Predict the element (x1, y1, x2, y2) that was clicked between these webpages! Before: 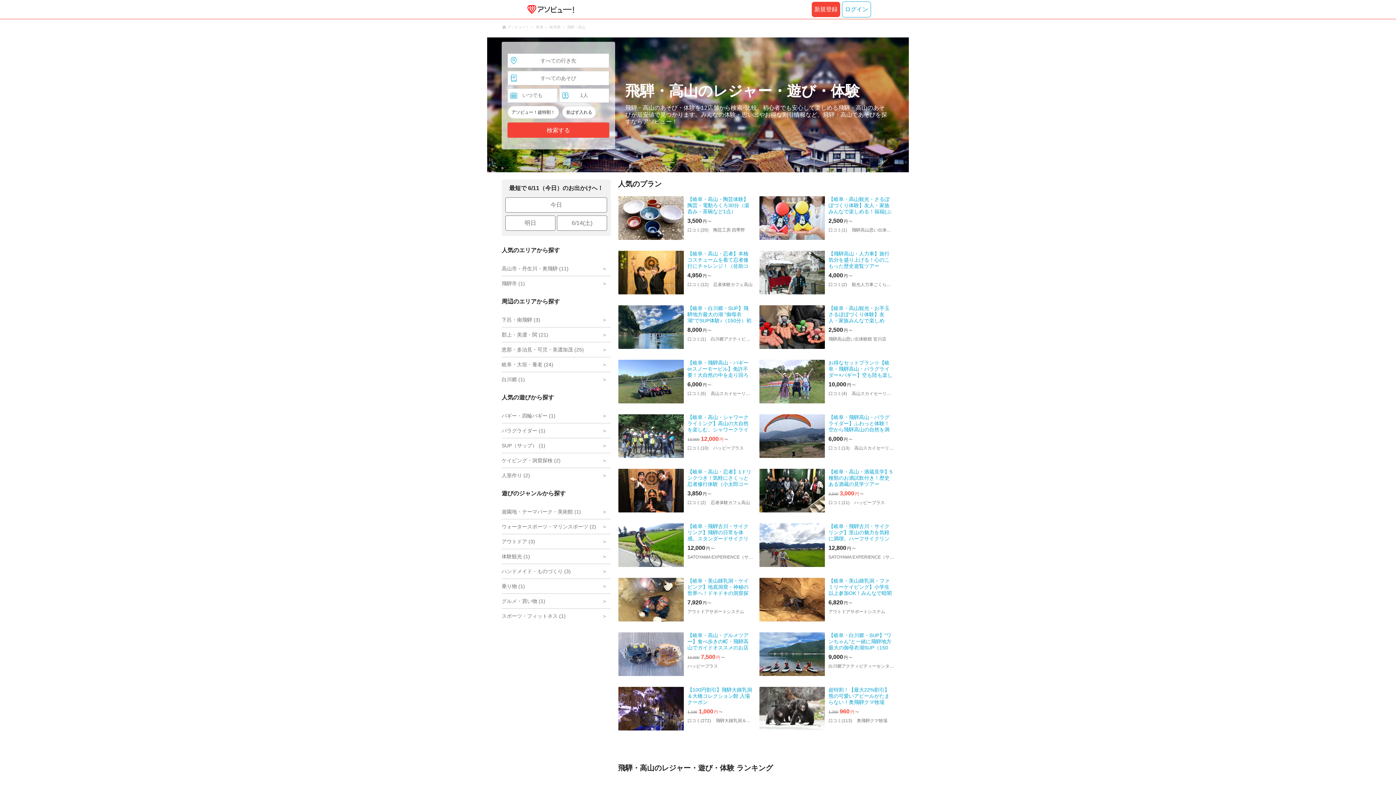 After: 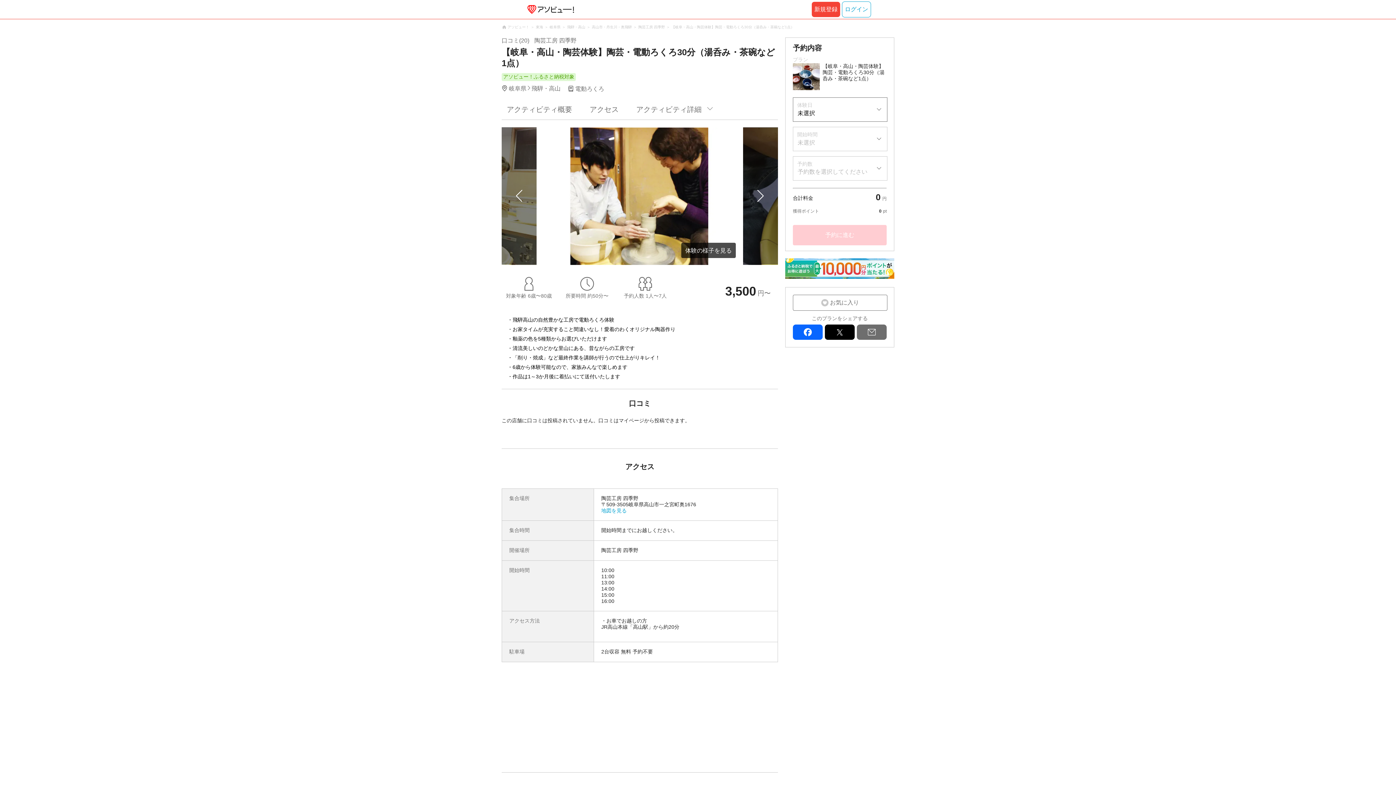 Action: bbox: (618, 196, 753, 240) label: 【岐阜・高山・陶芸体験】陶芸・電動ろくろ30分（湯呑み・茶碗など1点）
3,500
円〜

口コミ(20) 陶芸工房 四季野